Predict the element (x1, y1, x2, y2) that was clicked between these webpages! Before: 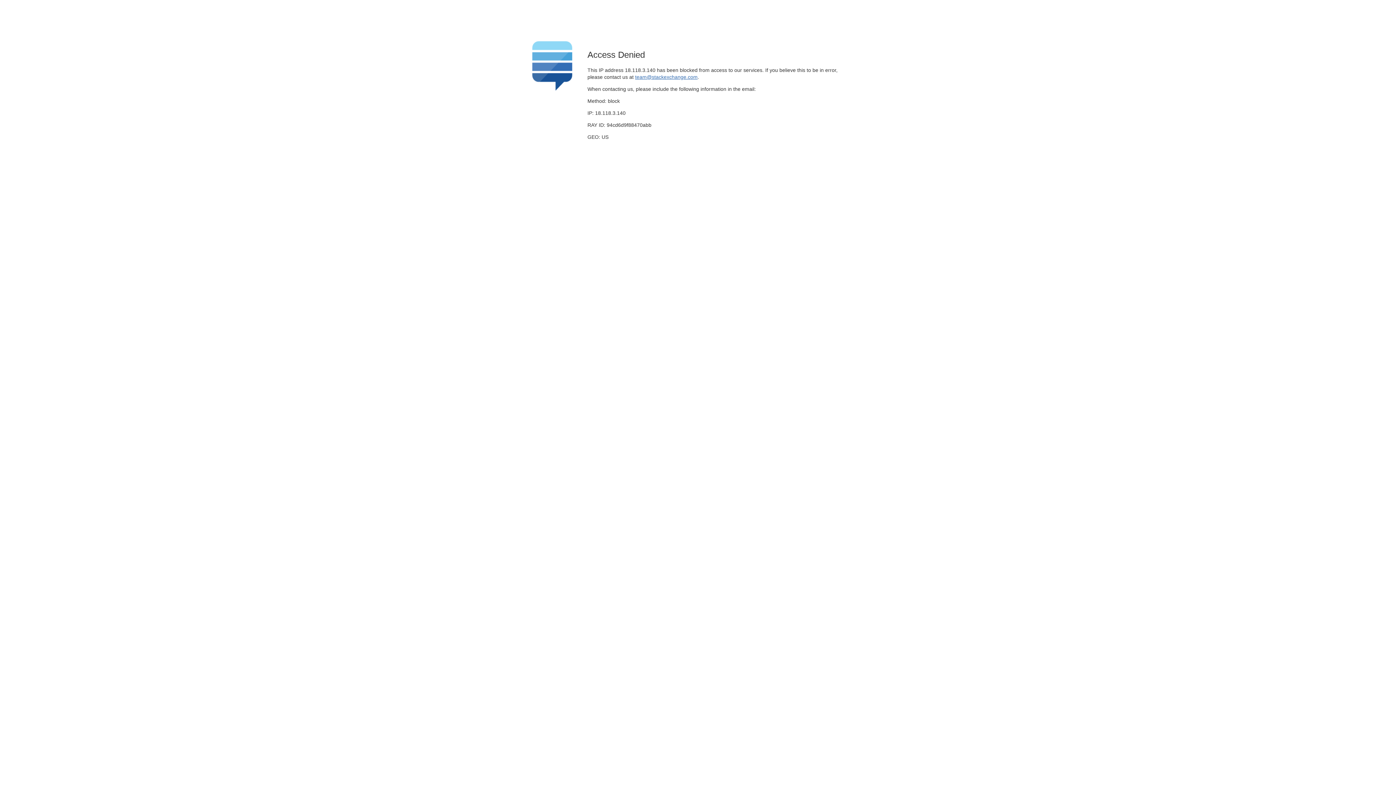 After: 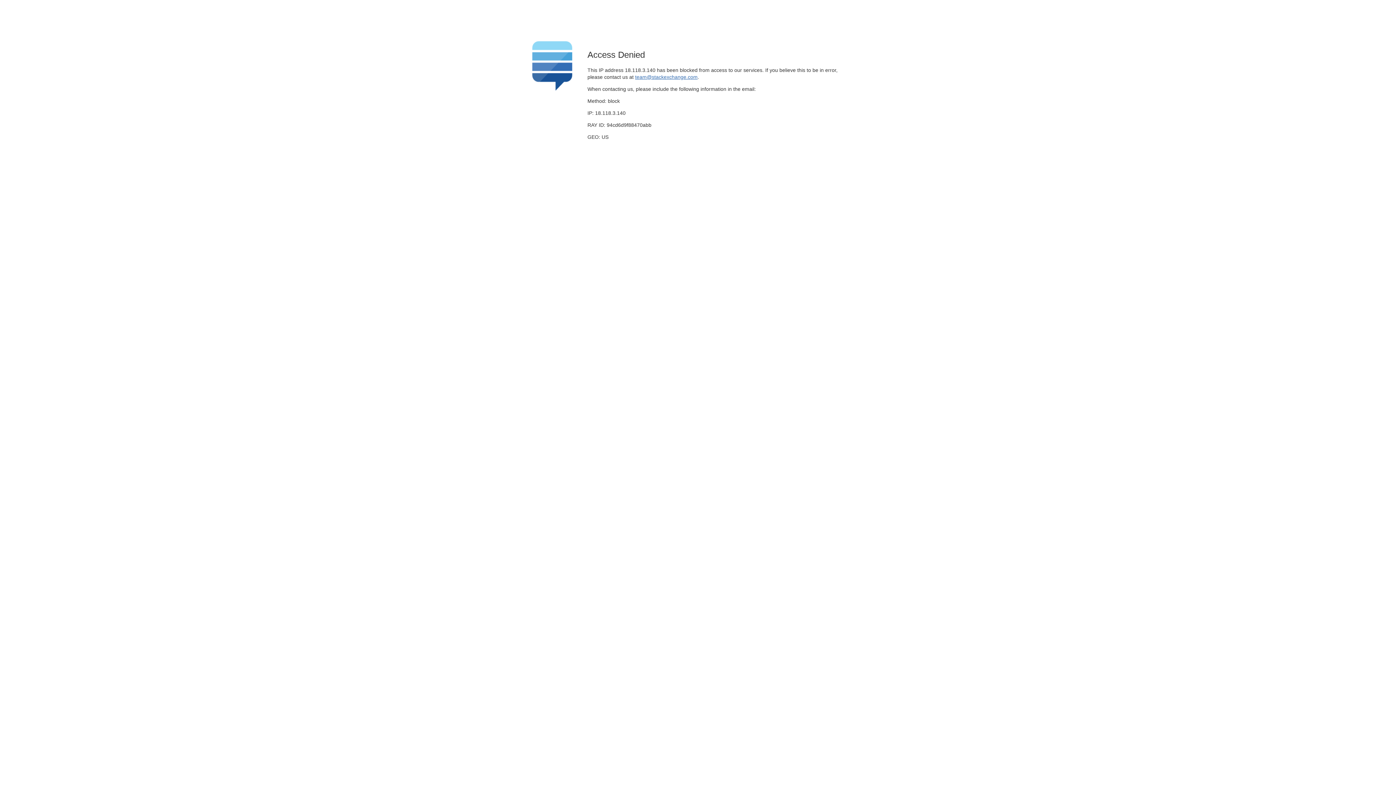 Action: label: team@stackexchange.com bbox: (635, 74, 697, 79)